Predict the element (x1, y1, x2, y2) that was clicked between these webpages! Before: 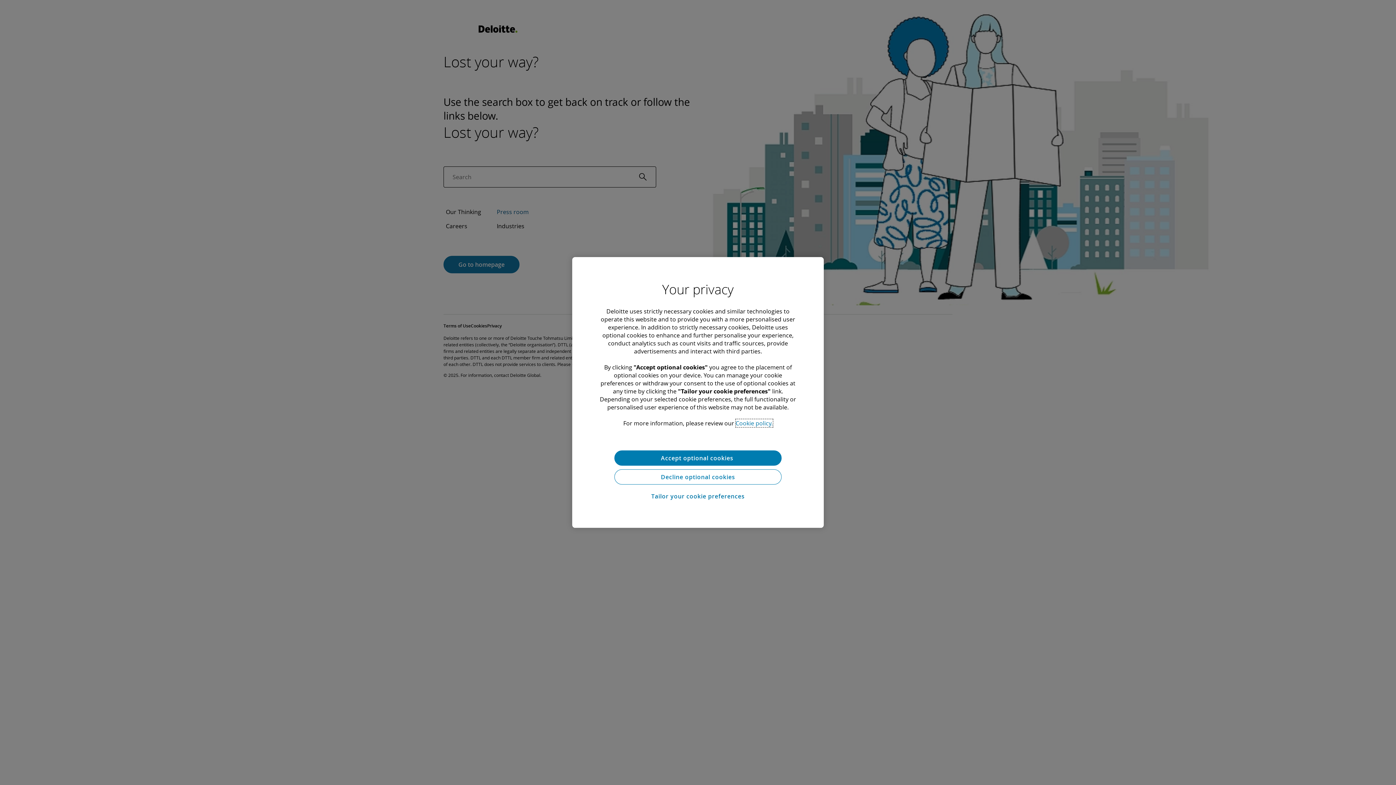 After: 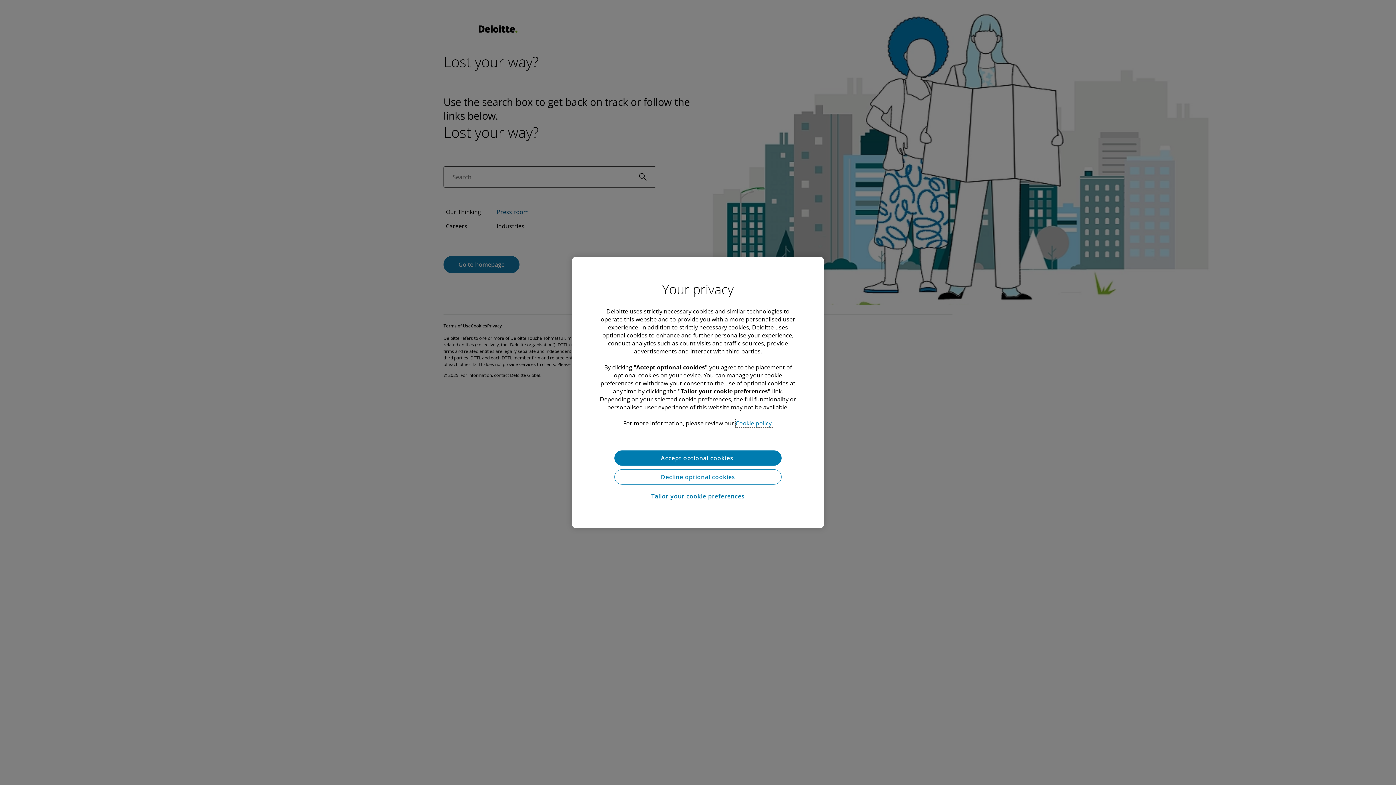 Action: label: More information about your privacy bbox: (735, 419, 772, 427)